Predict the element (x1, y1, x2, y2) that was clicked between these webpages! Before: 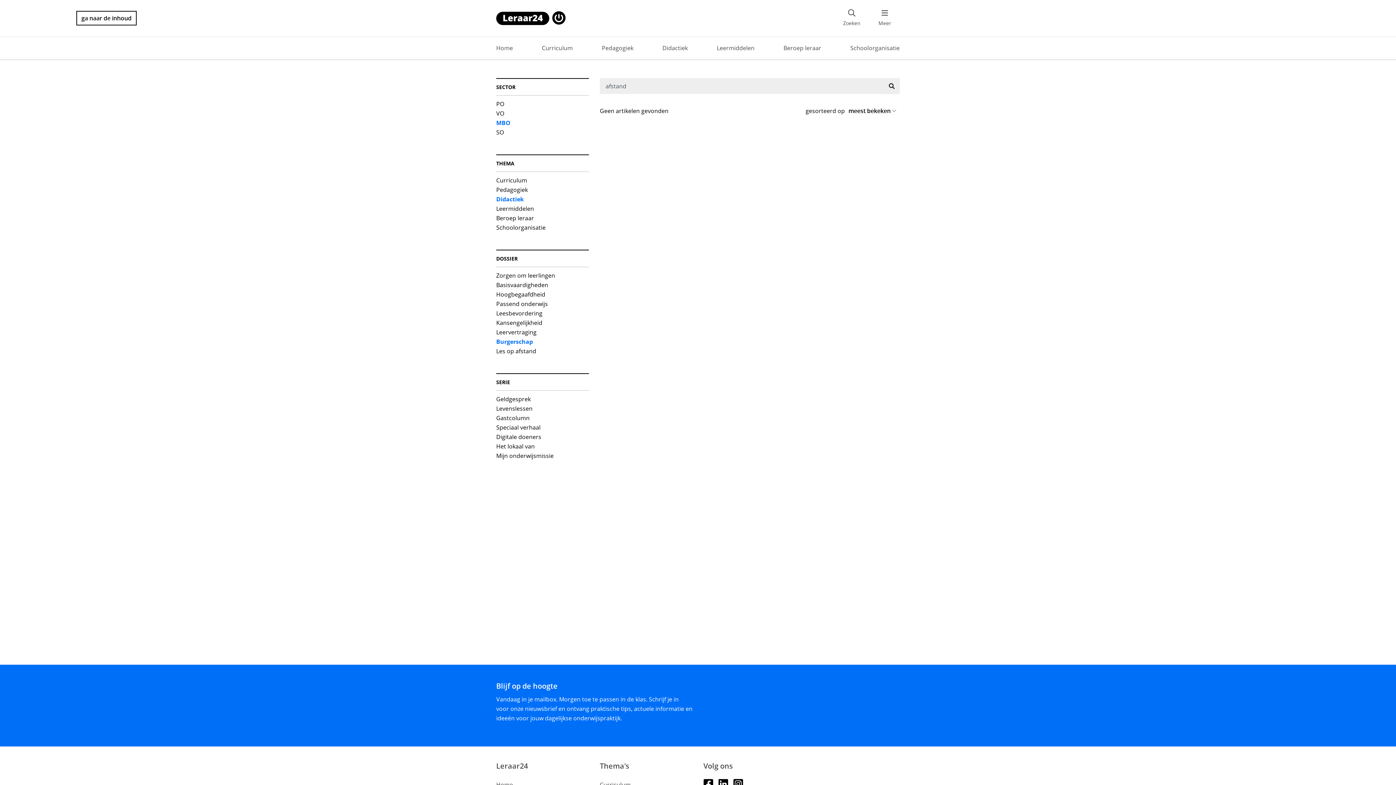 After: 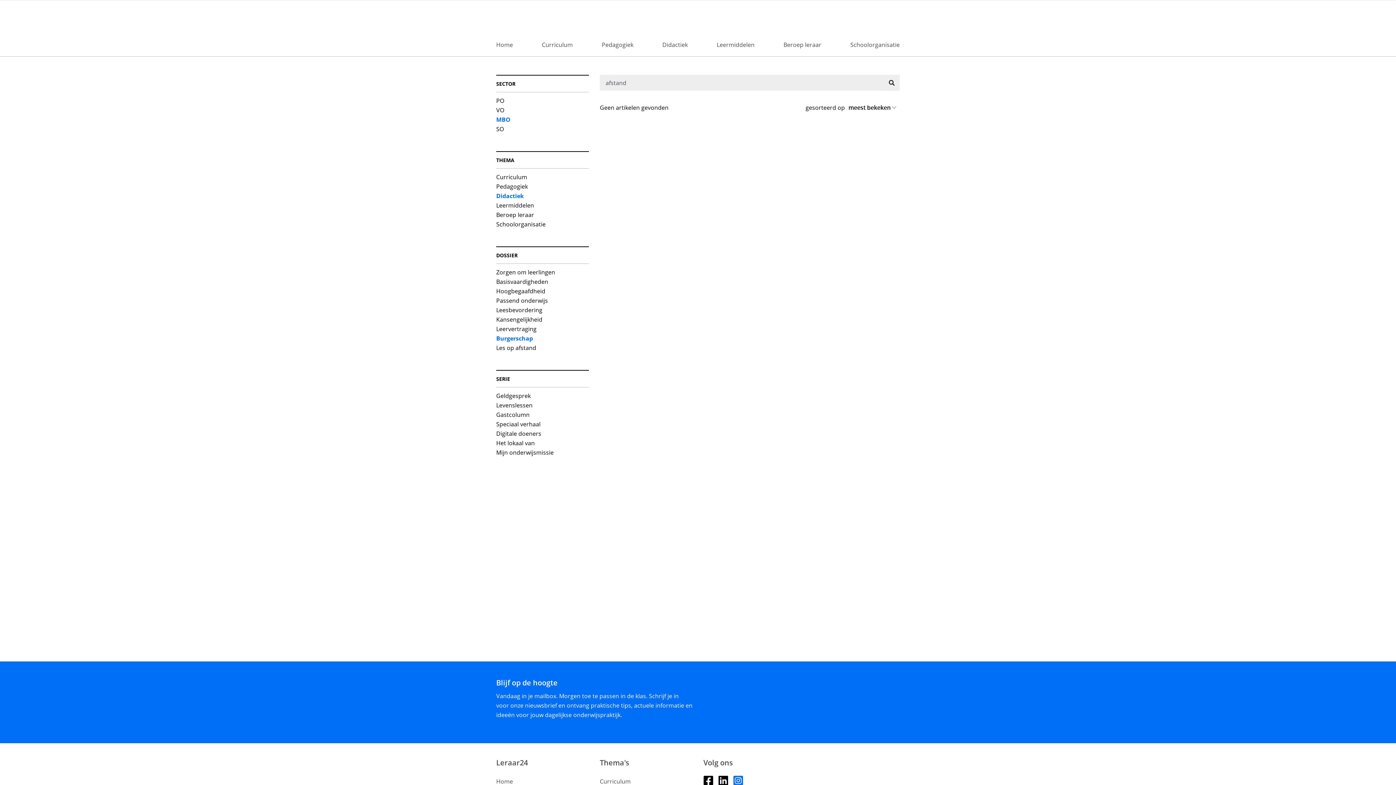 Action: bbox: (733, 778, 743, 788)